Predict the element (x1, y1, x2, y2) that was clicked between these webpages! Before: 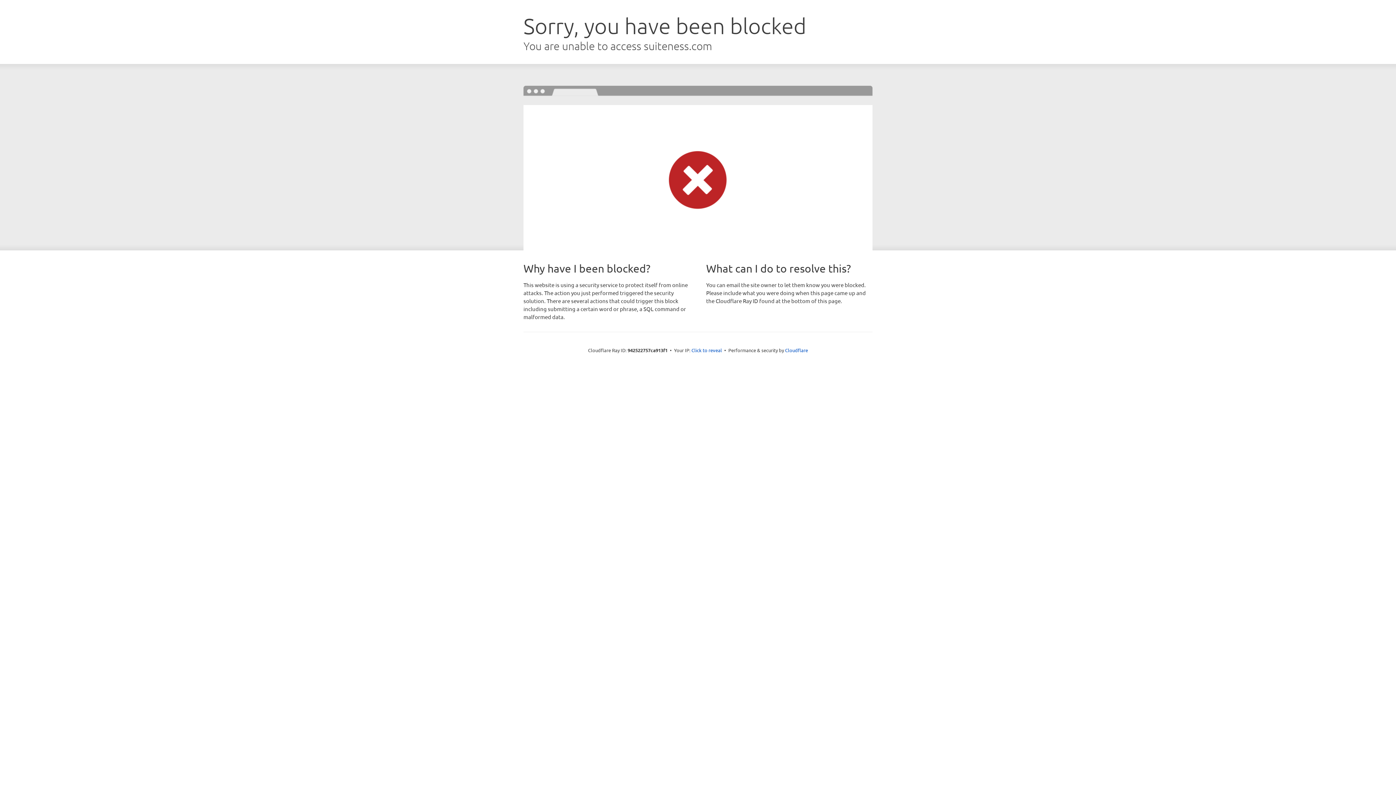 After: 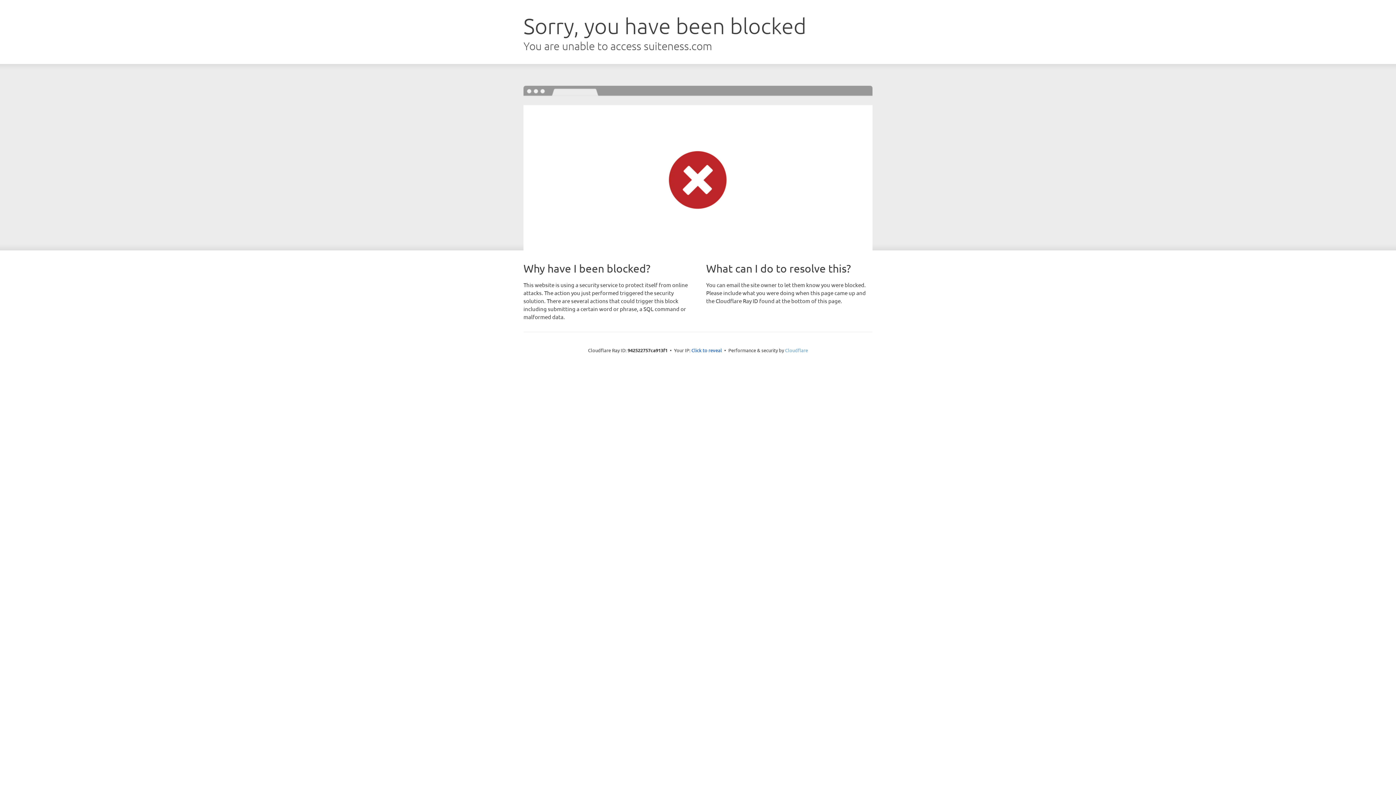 Action: label: Cloudflare bbox: (785, 347, 808, 353)